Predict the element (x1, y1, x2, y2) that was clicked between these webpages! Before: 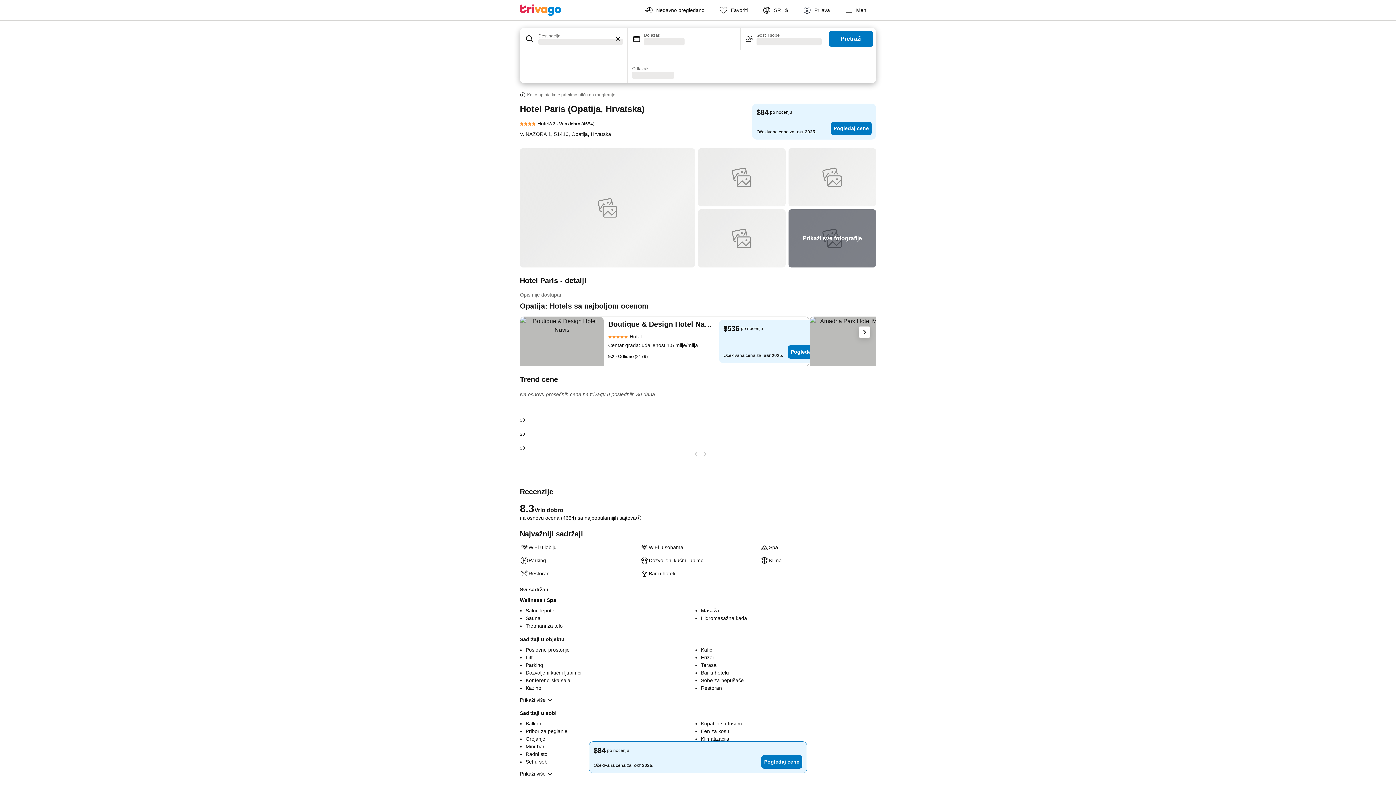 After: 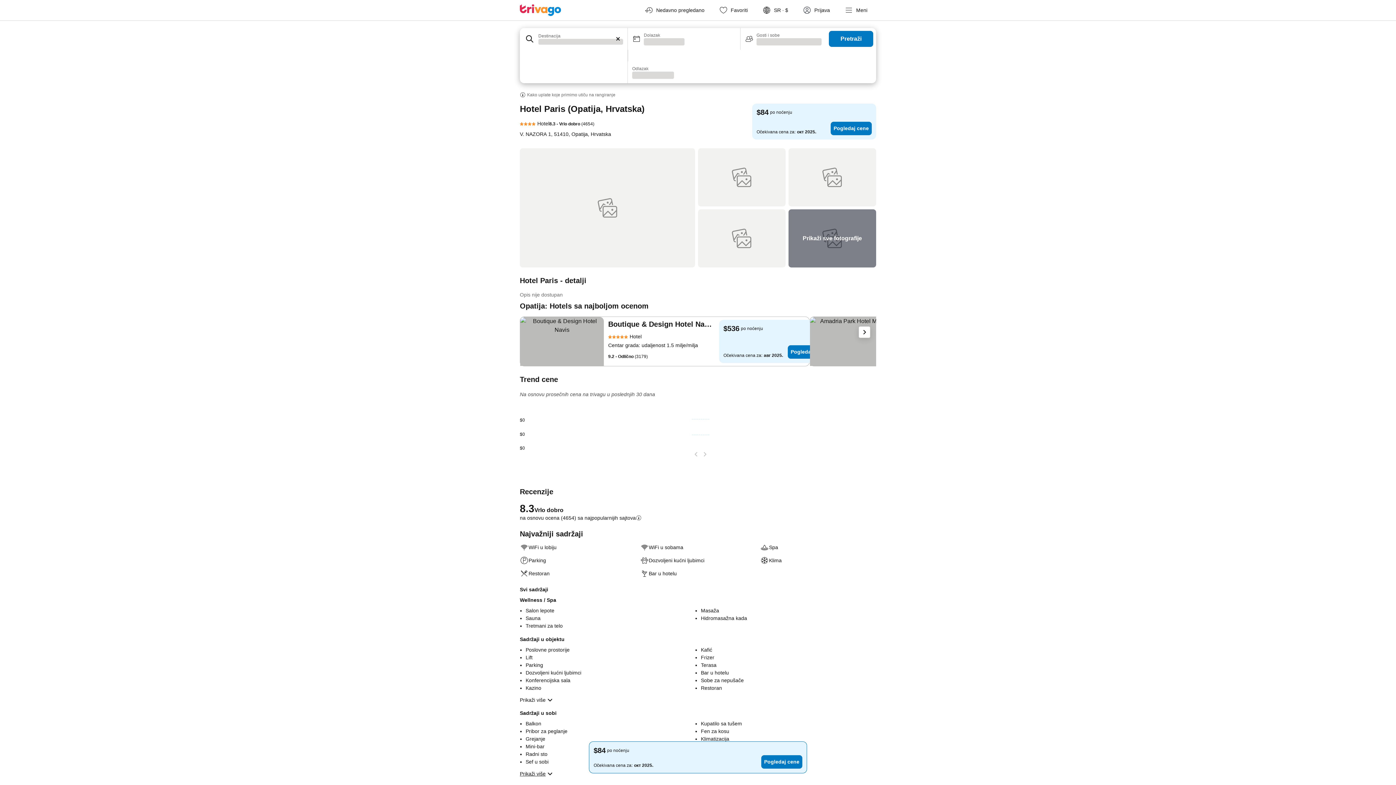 Action: label: Prikaži više bbox: (520, 766, 554, 778)